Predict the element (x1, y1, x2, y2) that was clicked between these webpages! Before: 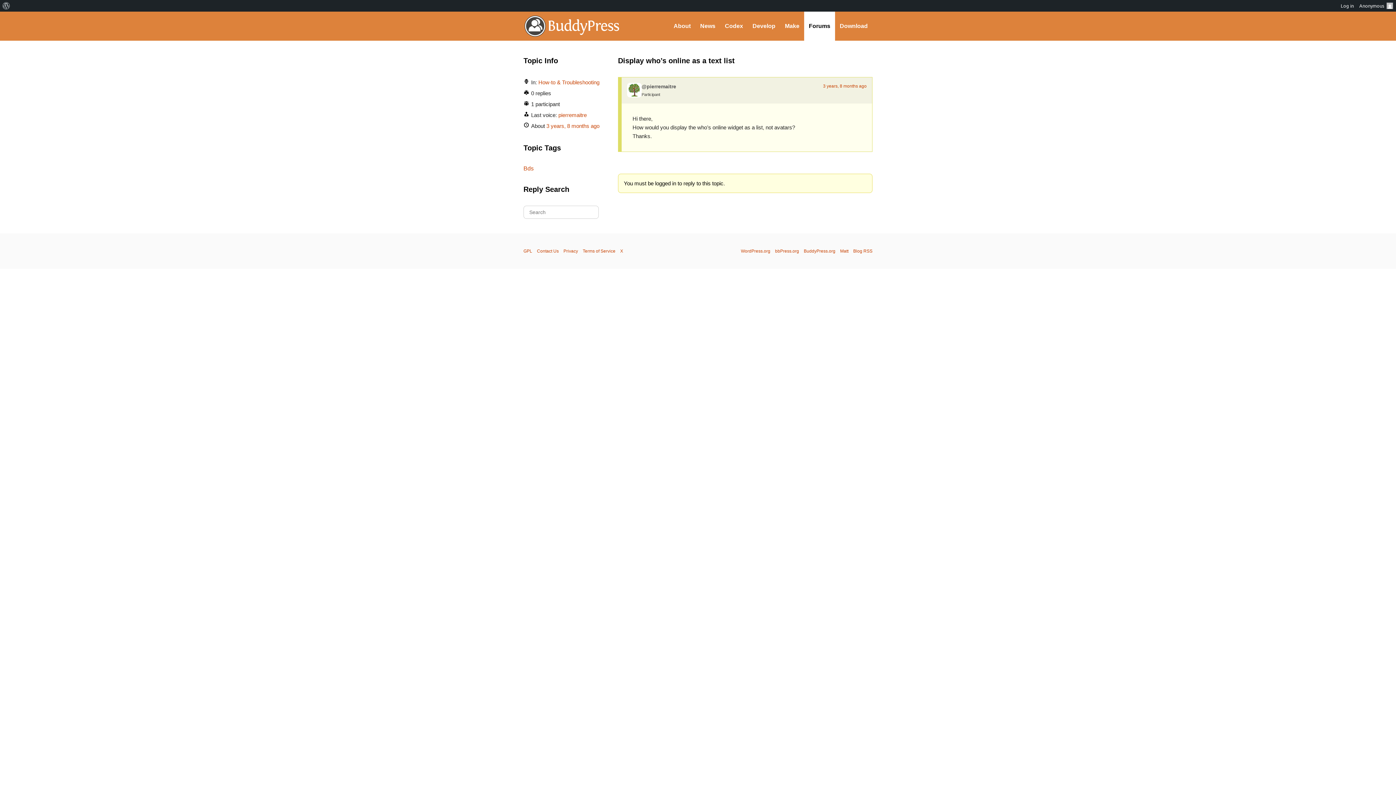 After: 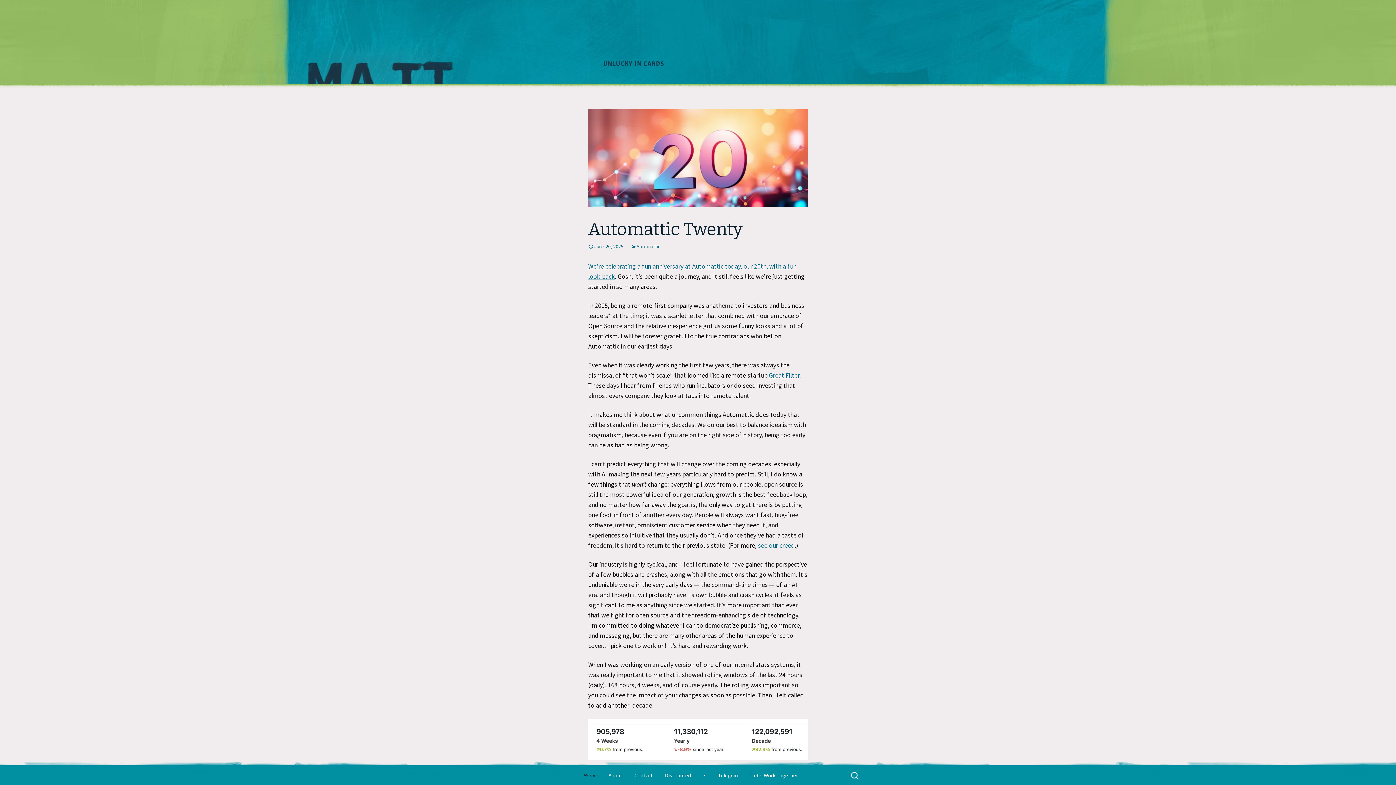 Action: label: Matt bbox: (840, 248, 848, 253)